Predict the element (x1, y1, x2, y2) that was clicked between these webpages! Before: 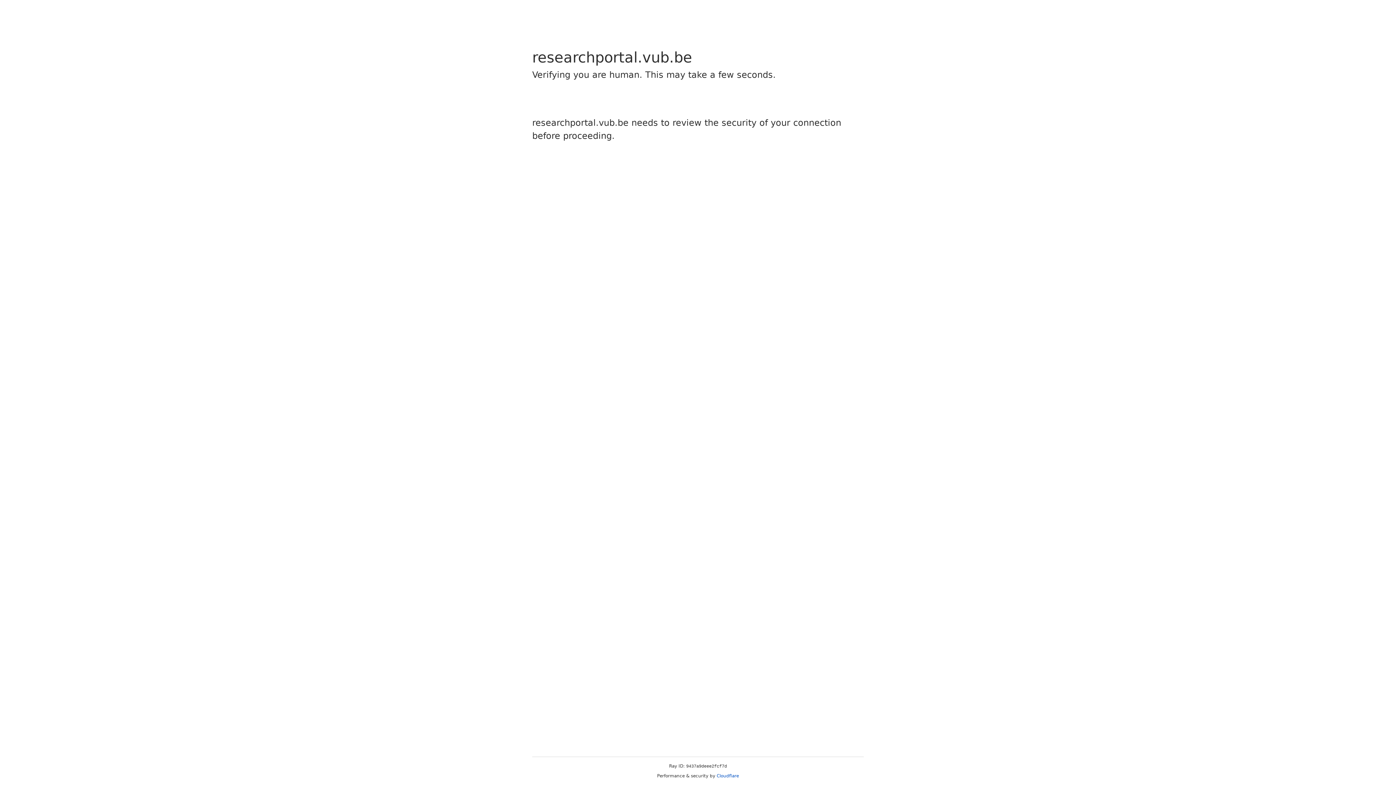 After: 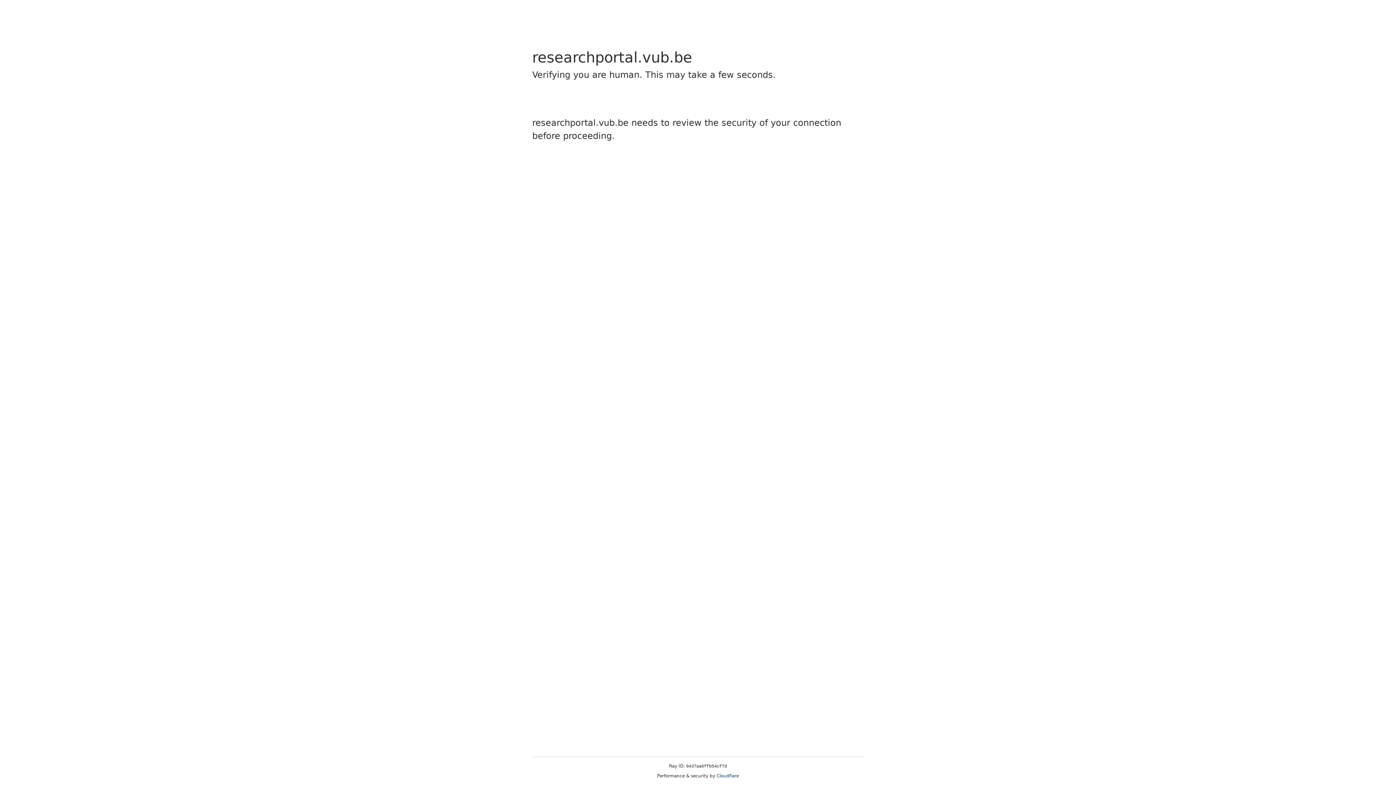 Action: bbox: (716, 773, 739, 778) label: Cloudflare